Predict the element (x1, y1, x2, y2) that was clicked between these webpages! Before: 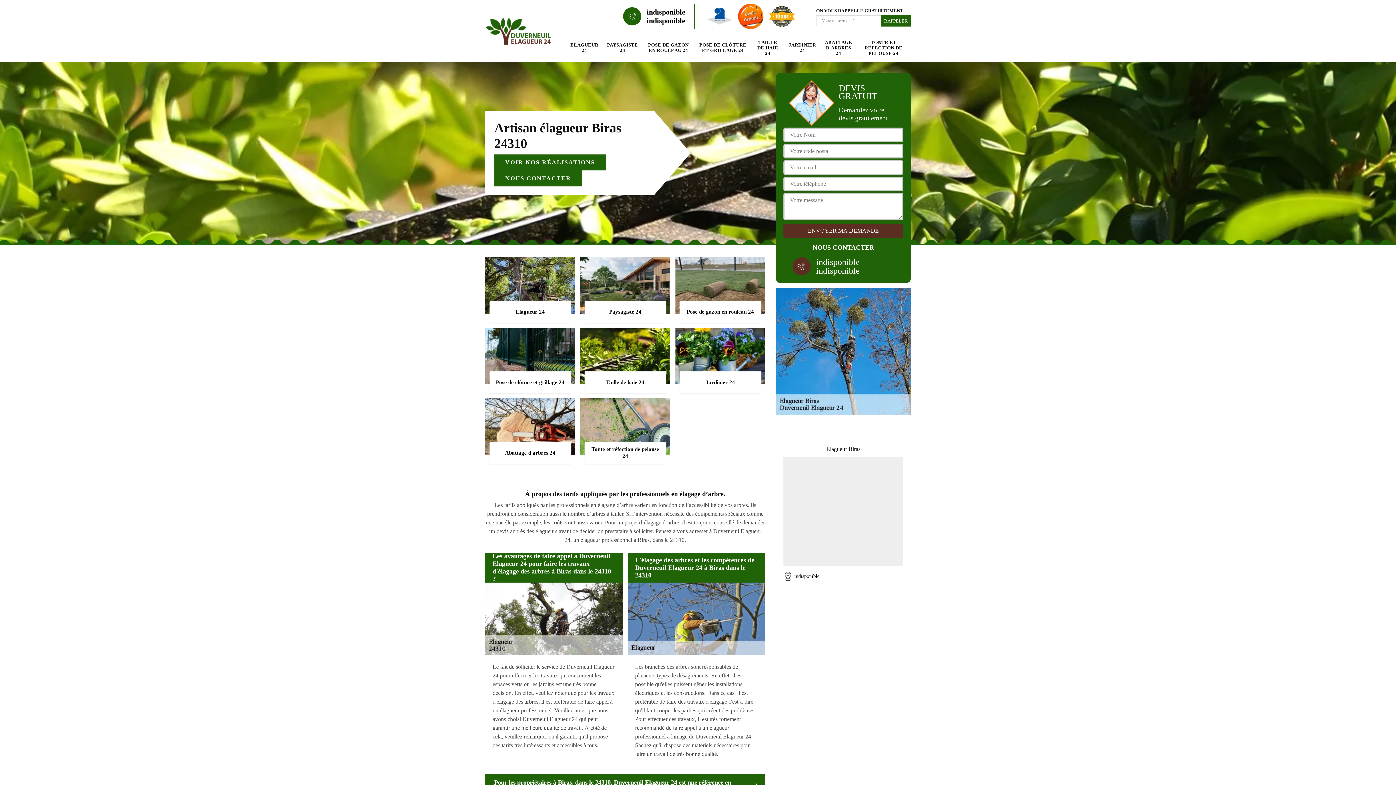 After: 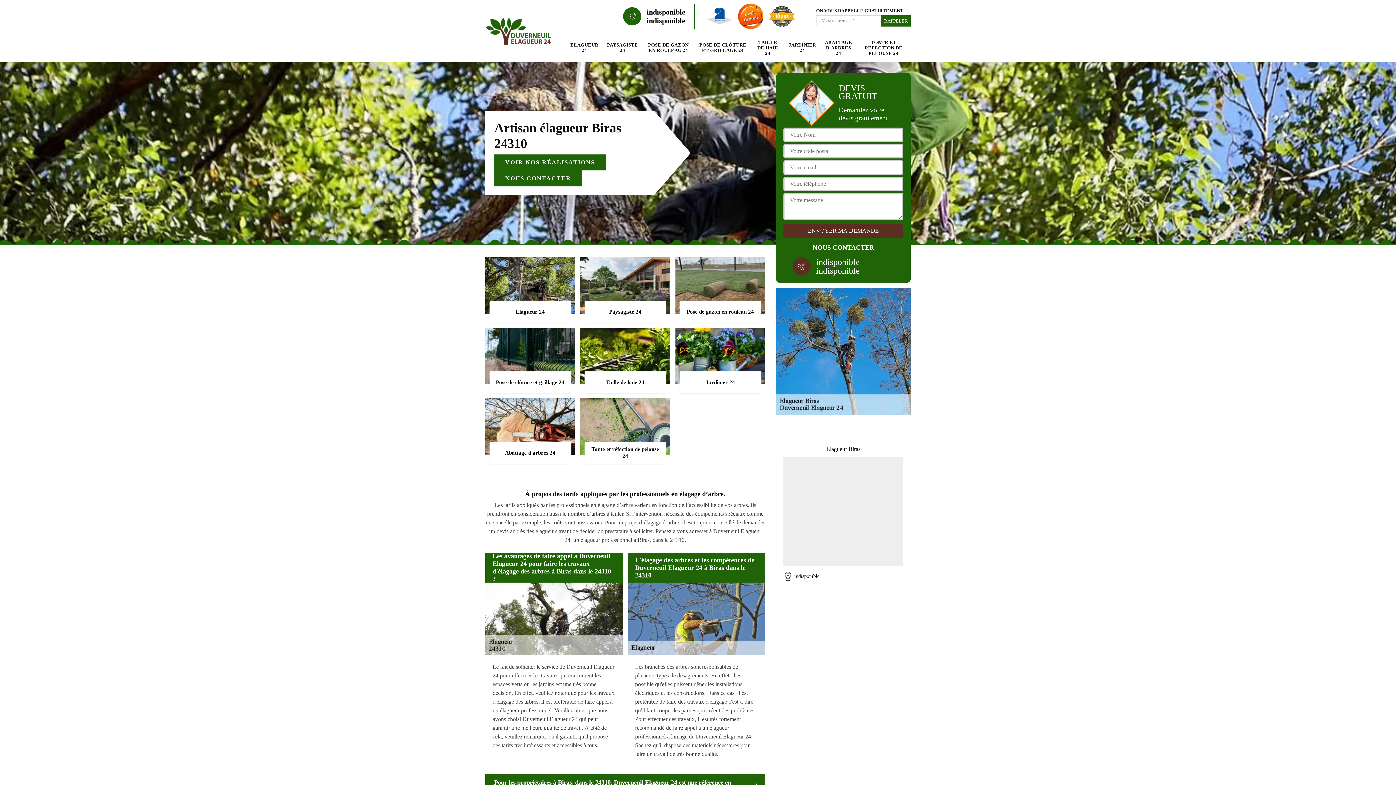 Action: label: indisponible bbox: (816, 257, 860, 266)